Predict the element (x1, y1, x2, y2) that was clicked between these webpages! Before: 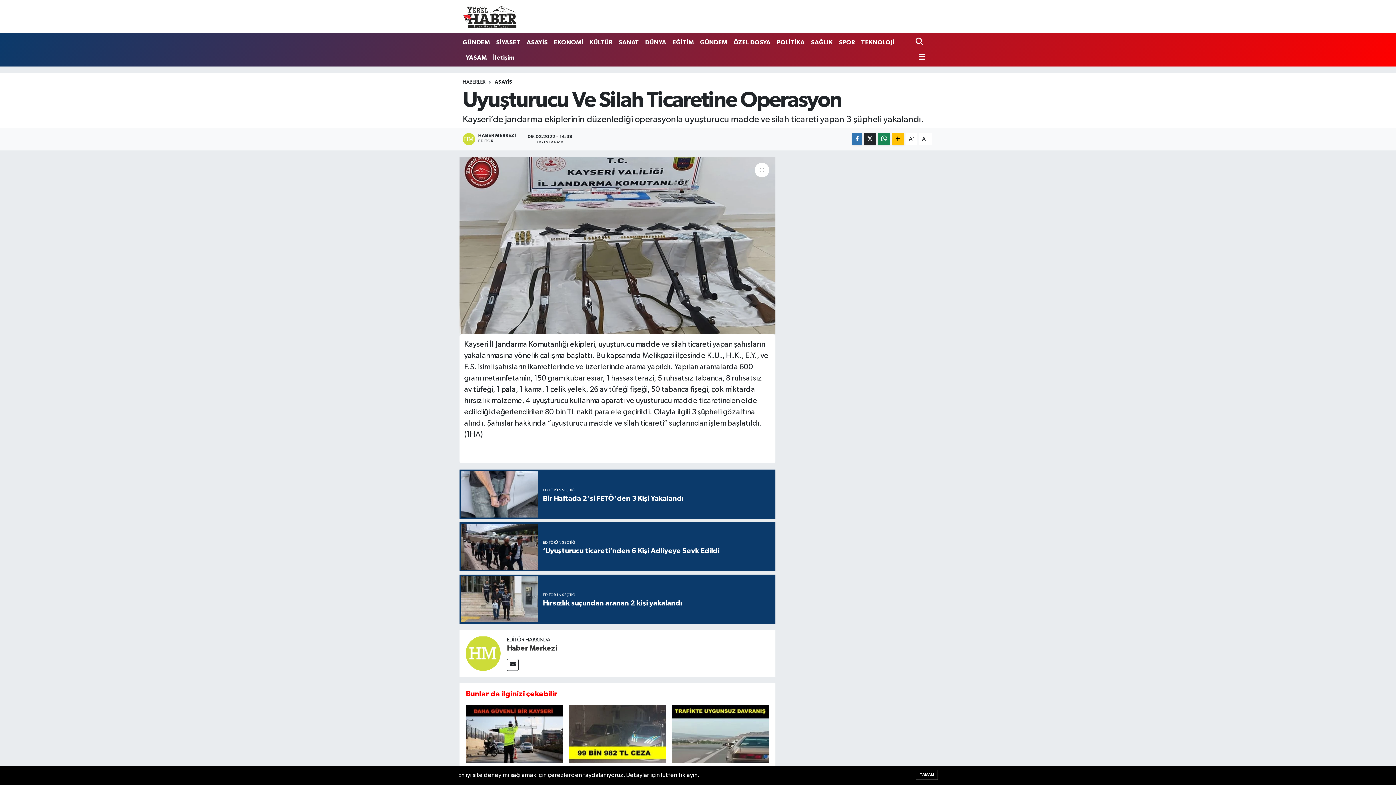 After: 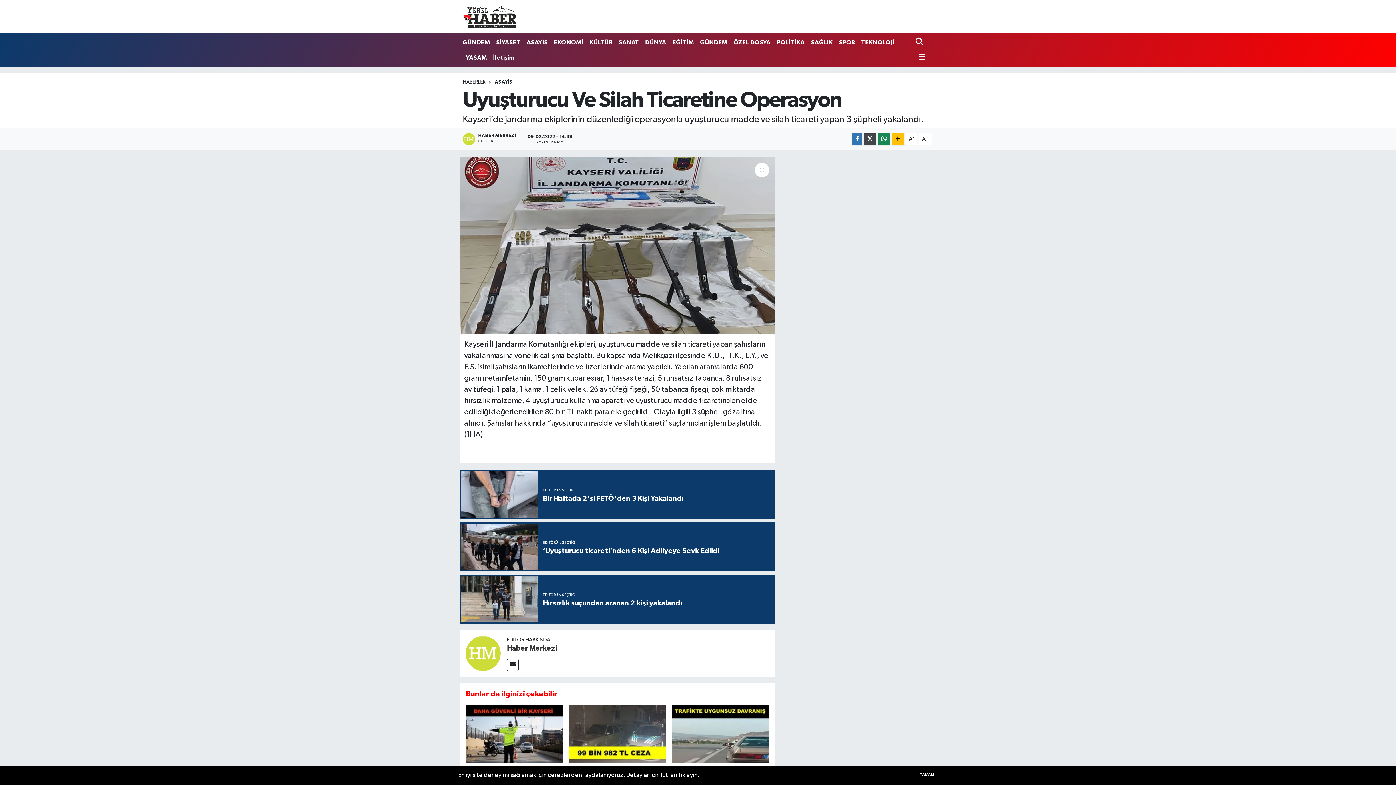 Action: bbox: (864, 133, 876, 145)